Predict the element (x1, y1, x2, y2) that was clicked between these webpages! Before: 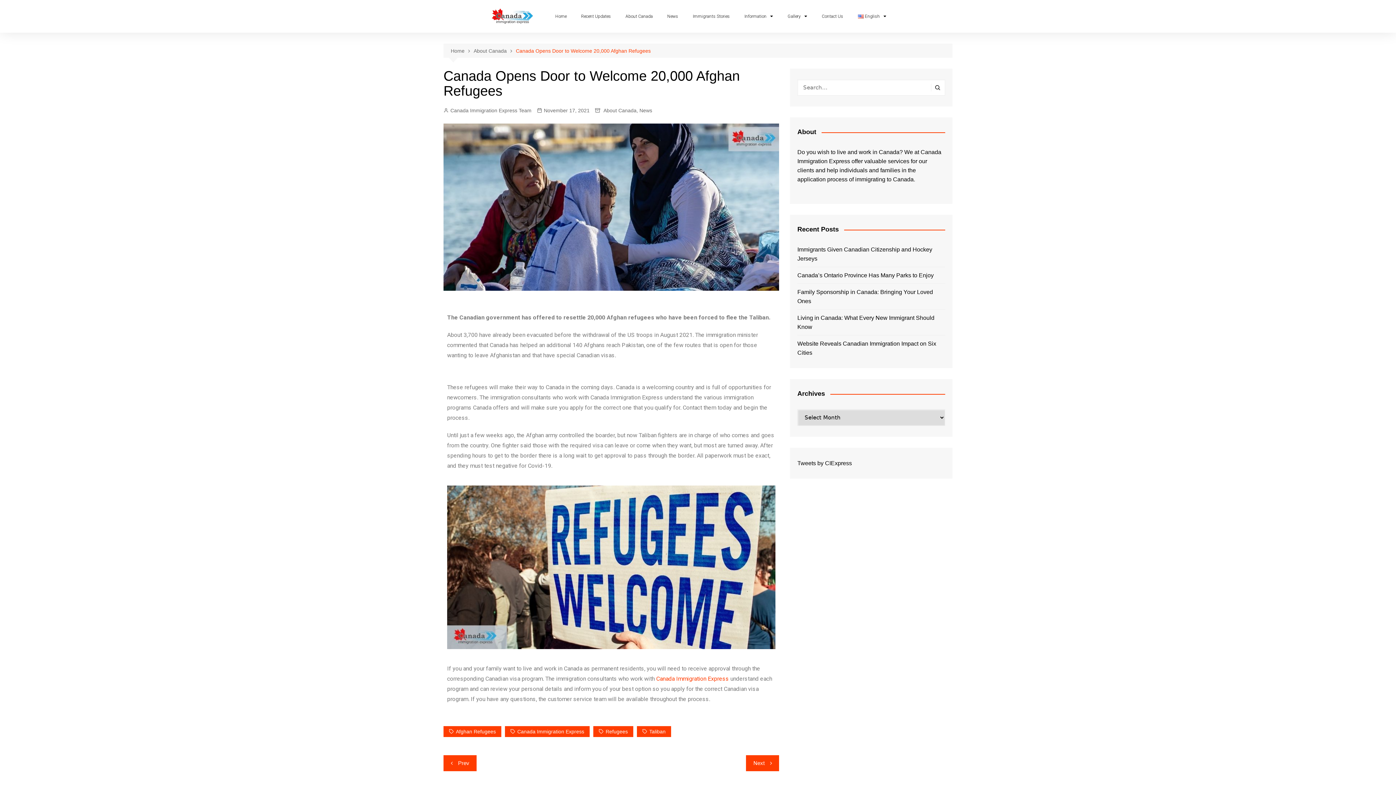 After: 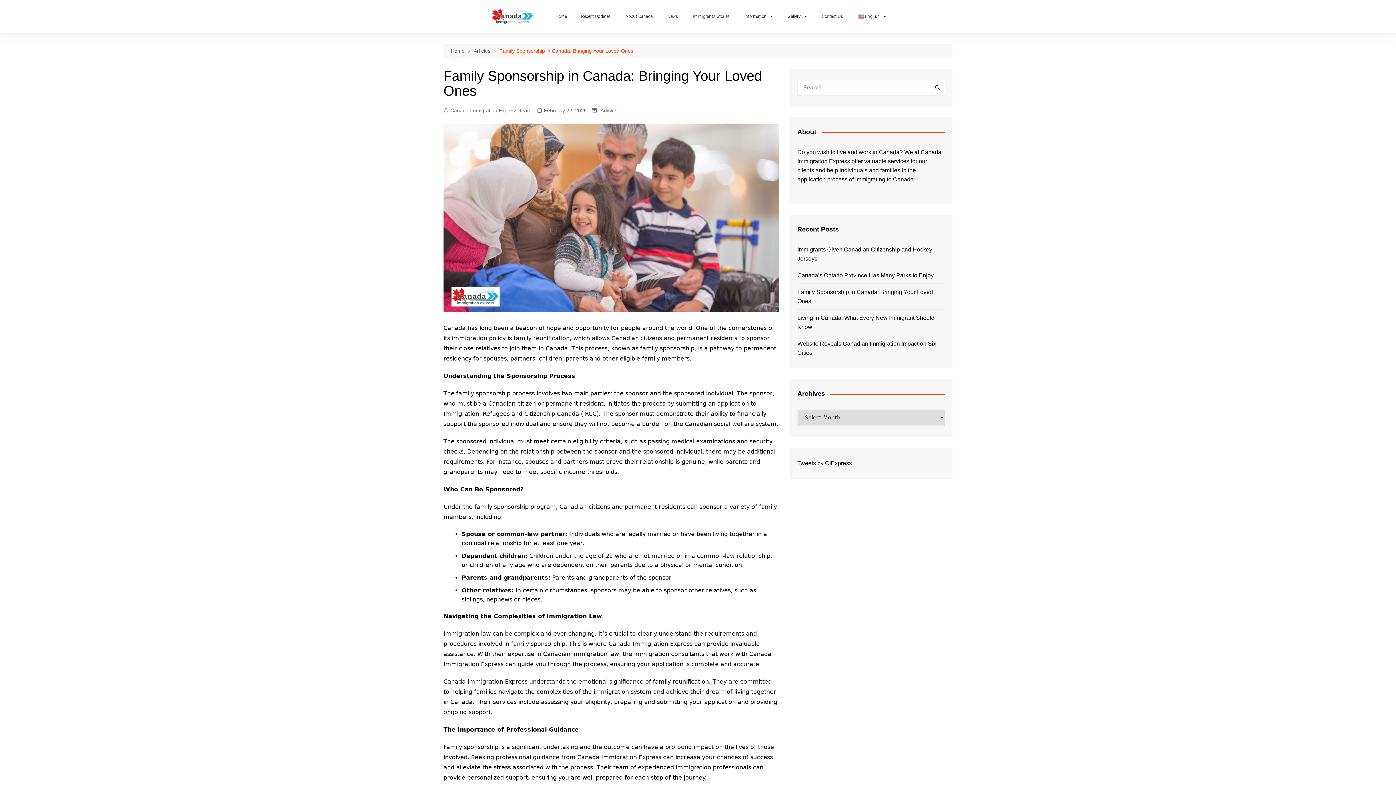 Action: bbox: (797, 287, 945, 305) label: Family Sponsorship in Canada: Bringing Your Loved Ones